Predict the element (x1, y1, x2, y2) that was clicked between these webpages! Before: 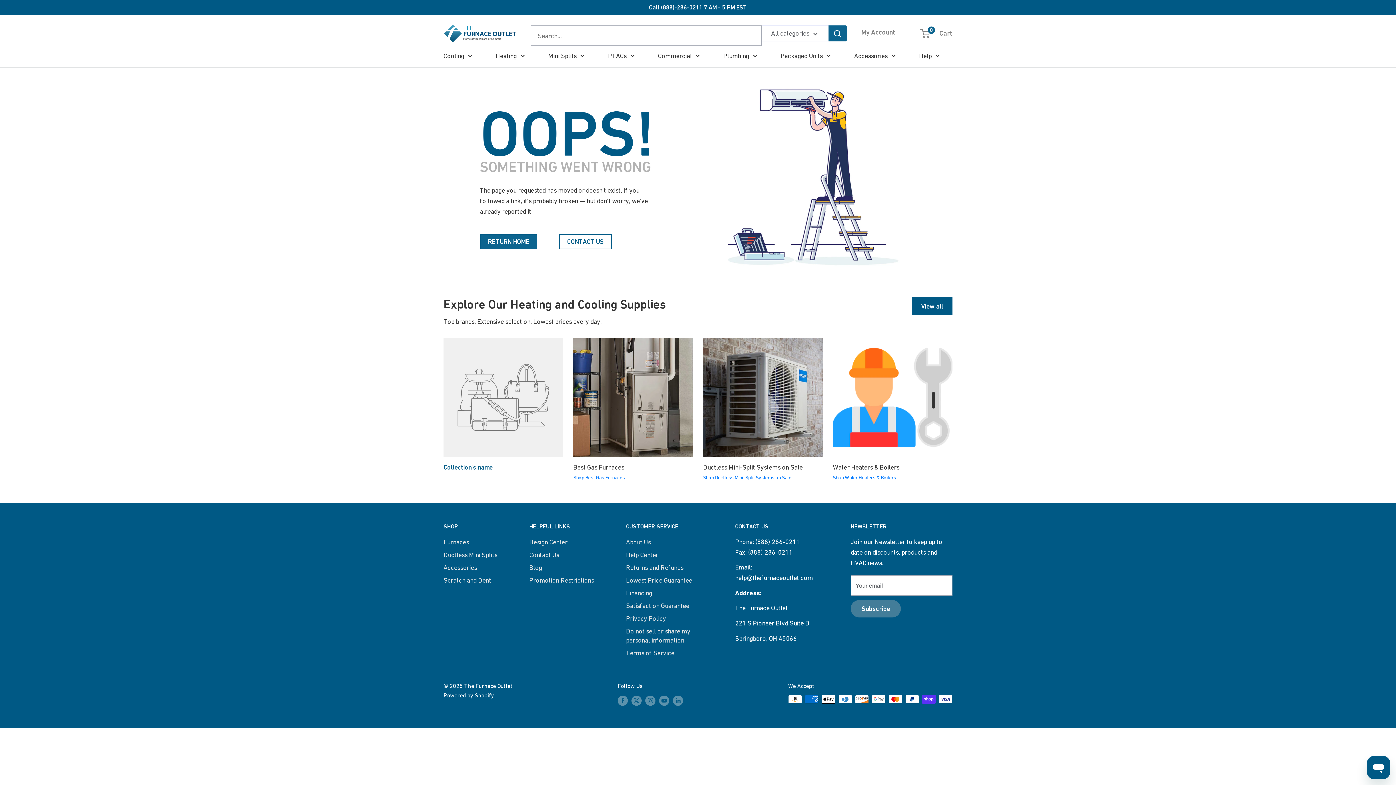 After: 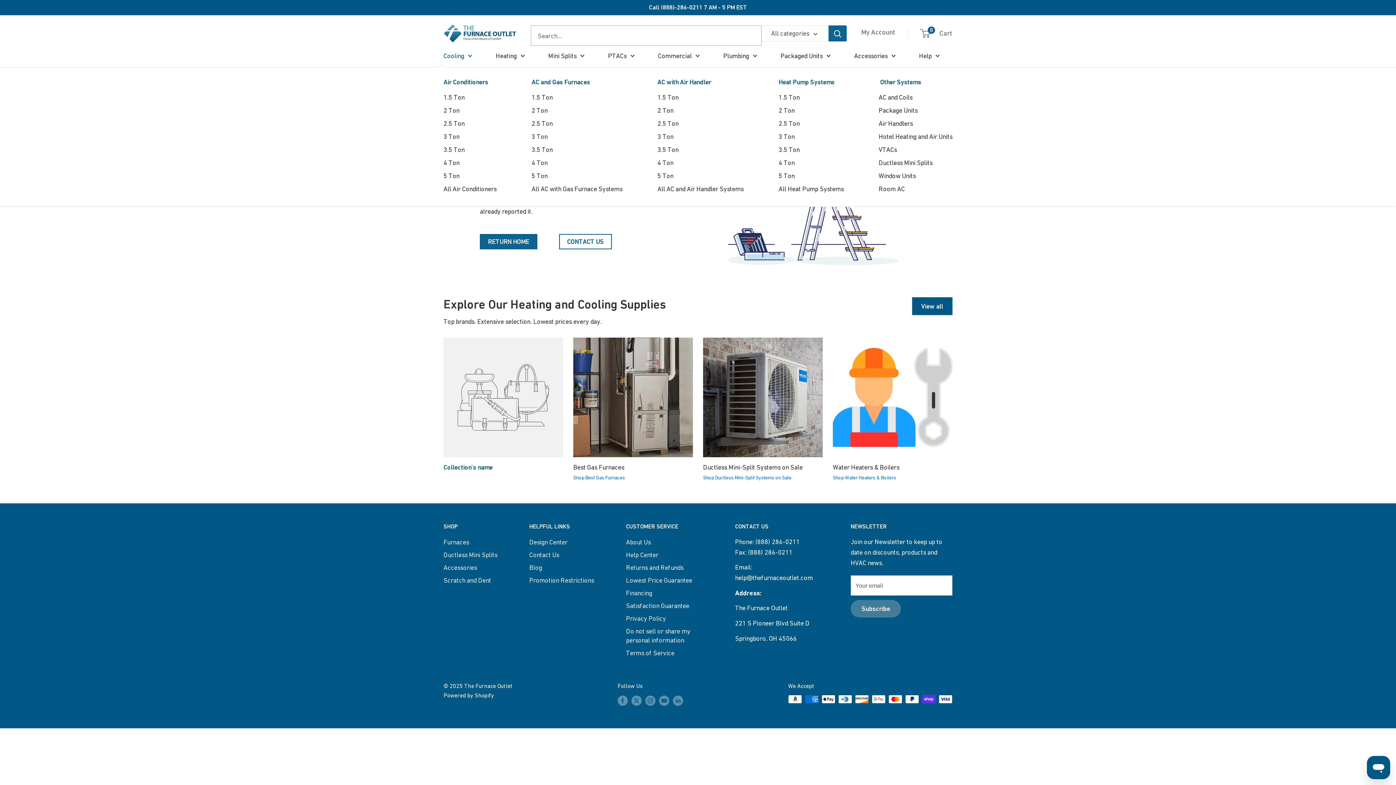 Action: bbox: (443, 50, 472, 61) label: Cooling